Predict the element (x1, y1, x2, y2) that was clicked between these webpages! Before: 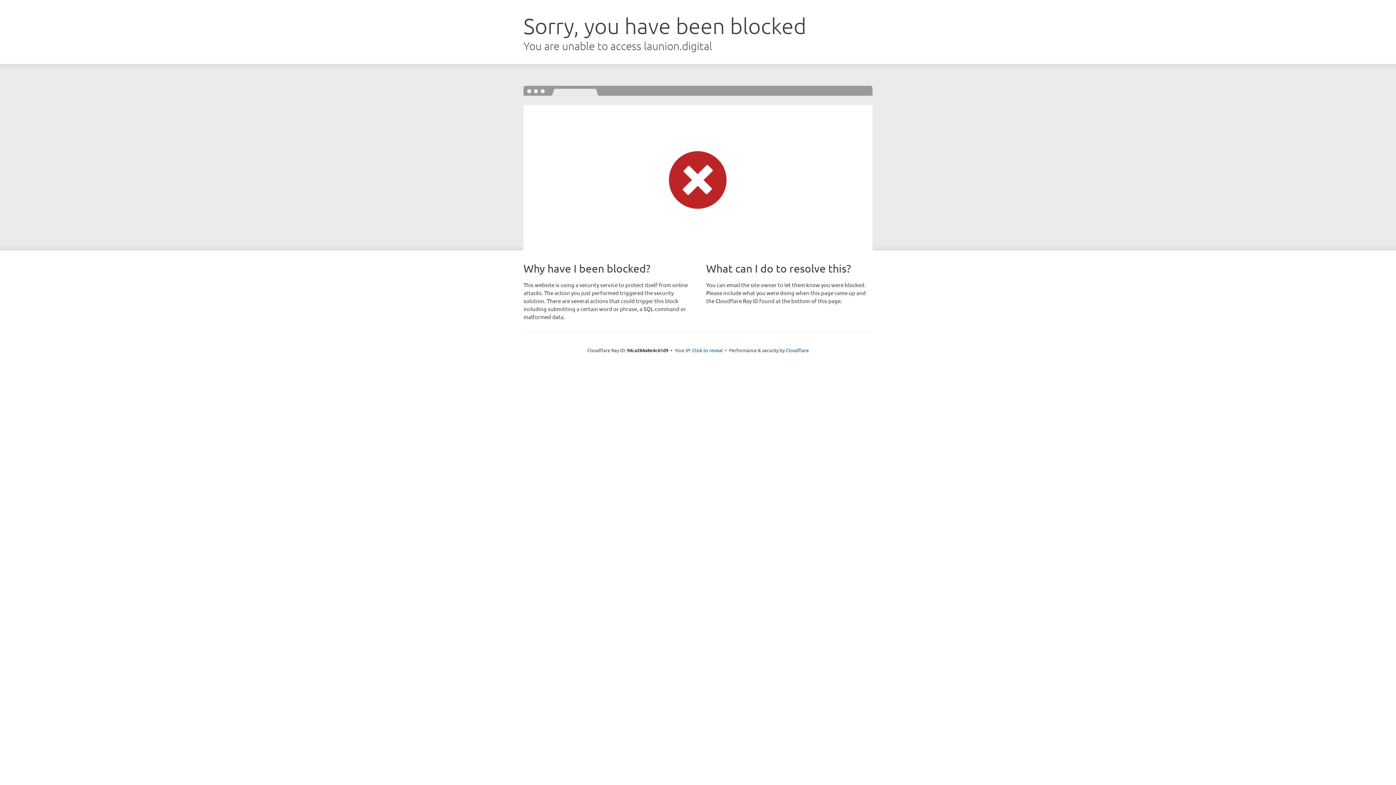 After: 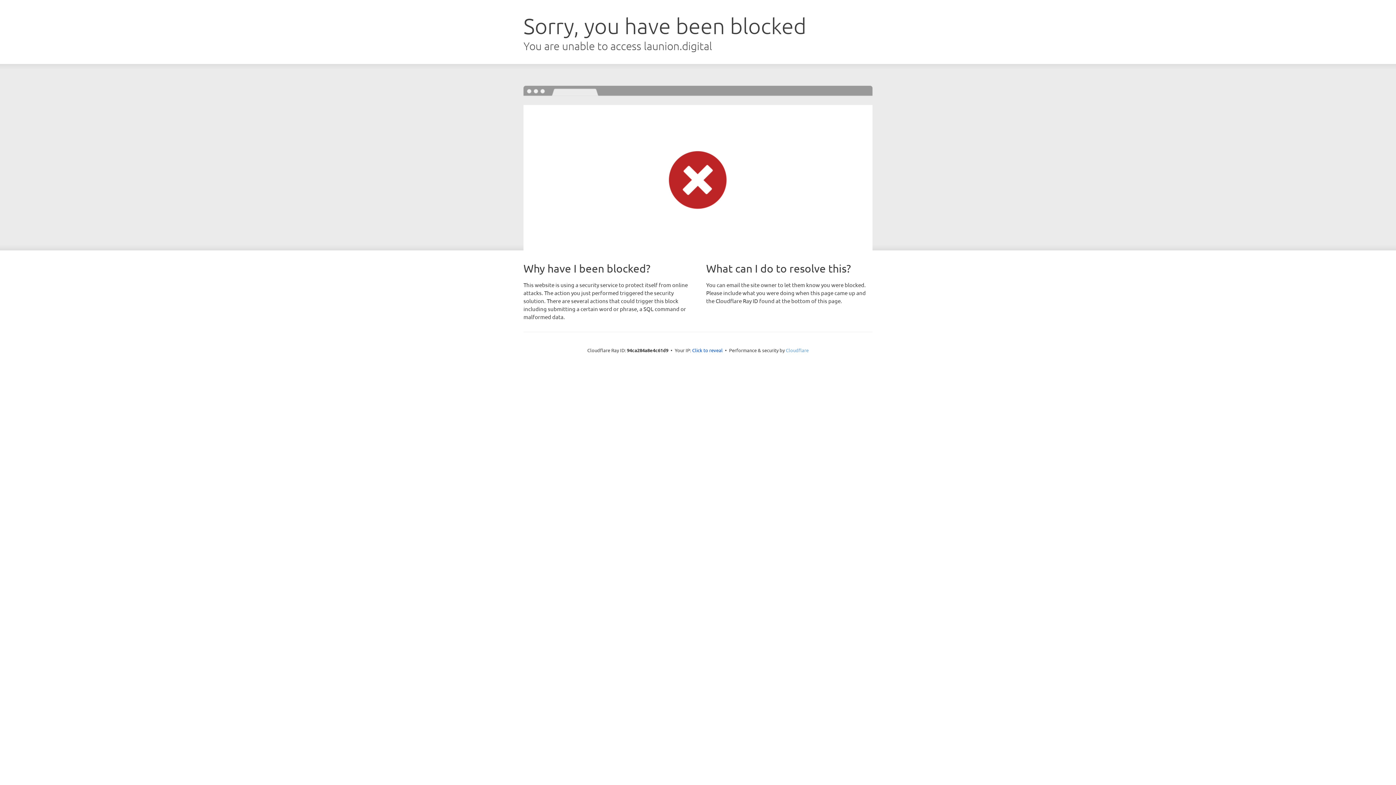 Action: label: Cloudflare bbox: (786, 347, 808, 353)